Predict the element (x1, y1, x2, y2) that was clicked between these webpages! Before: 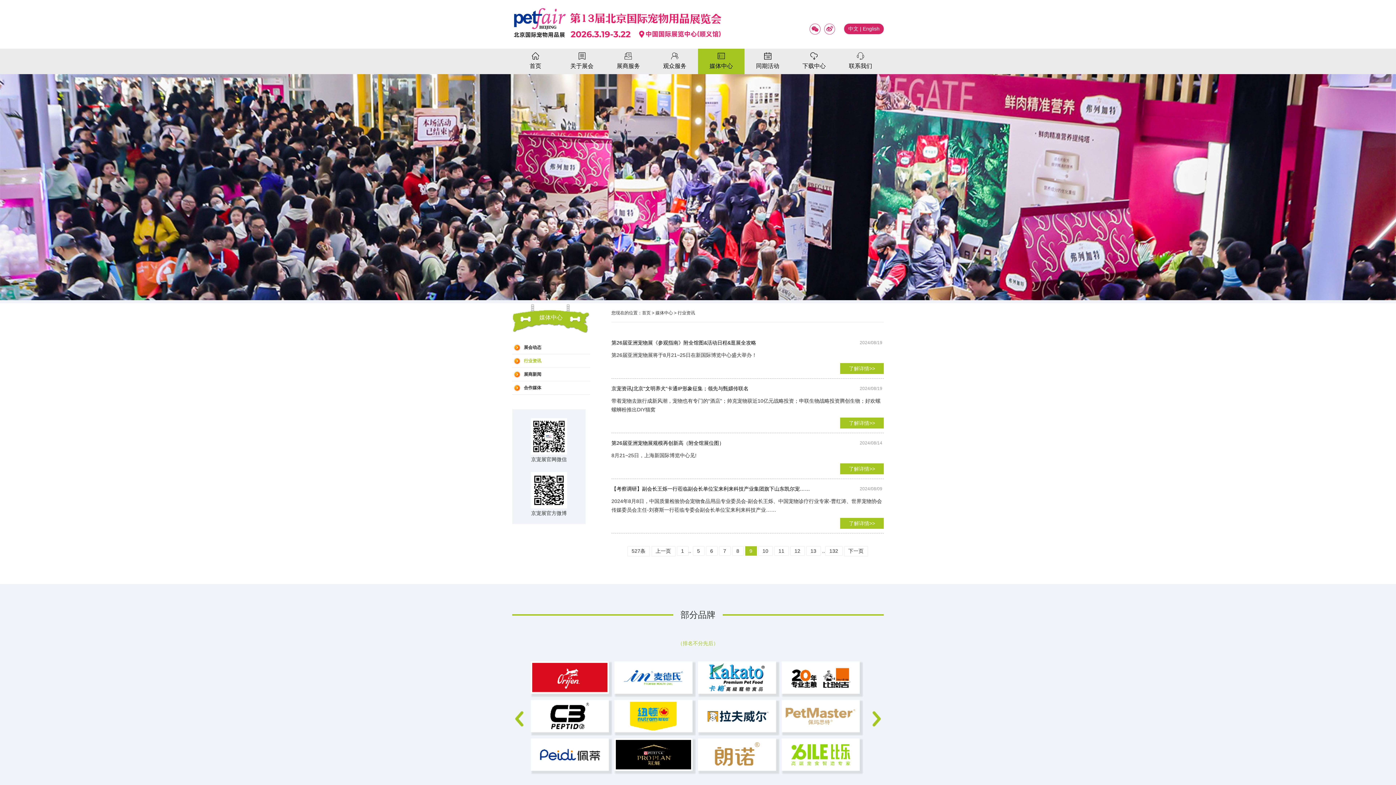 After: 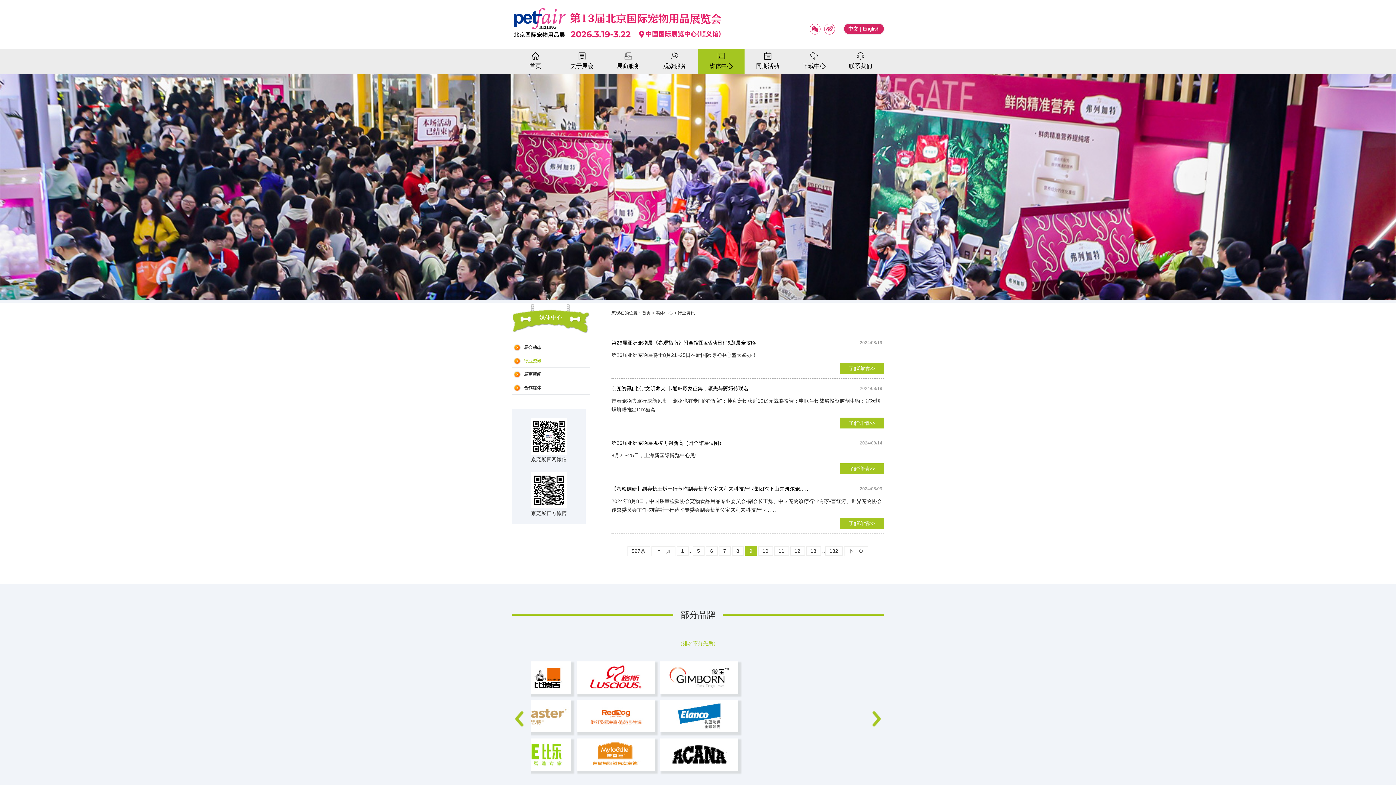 Action: bbox: (530, 661, 606, 695)